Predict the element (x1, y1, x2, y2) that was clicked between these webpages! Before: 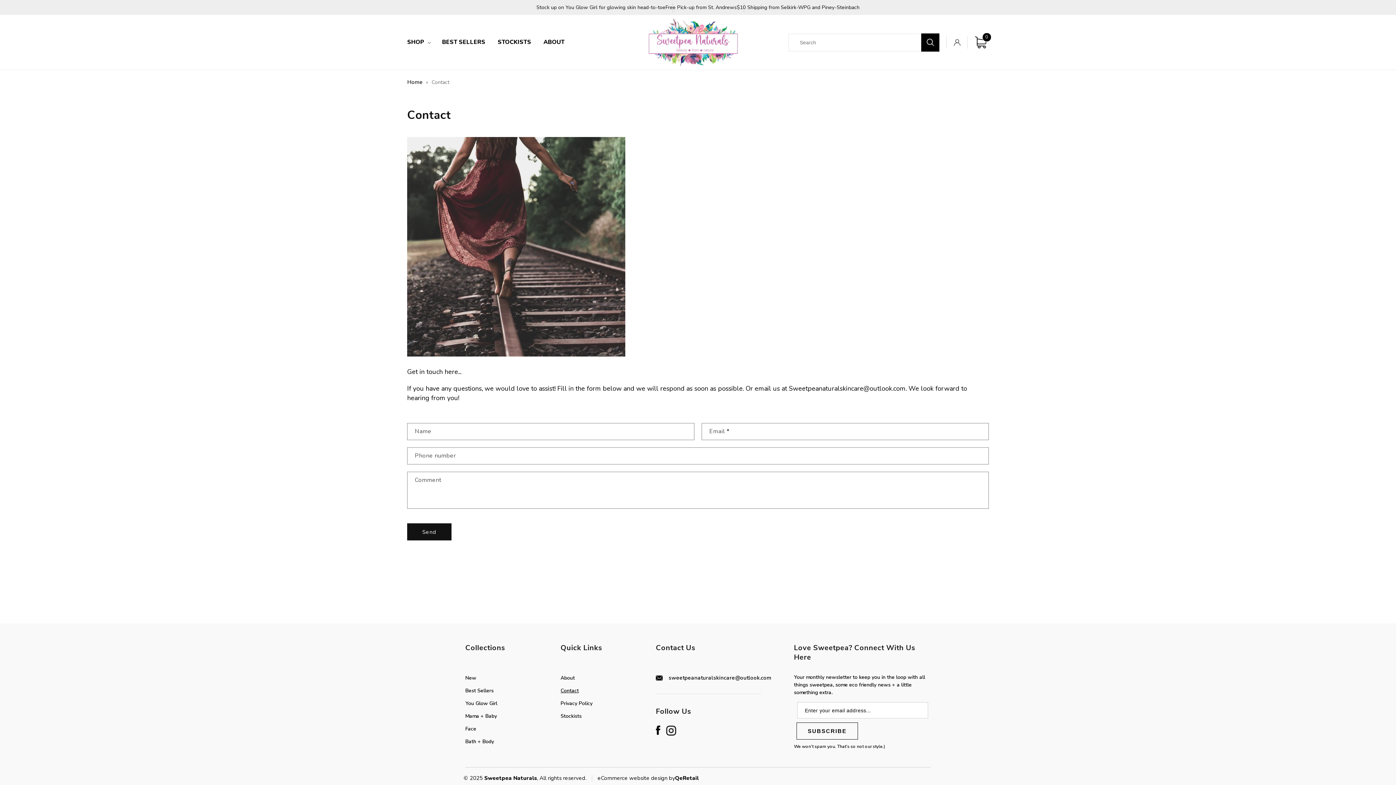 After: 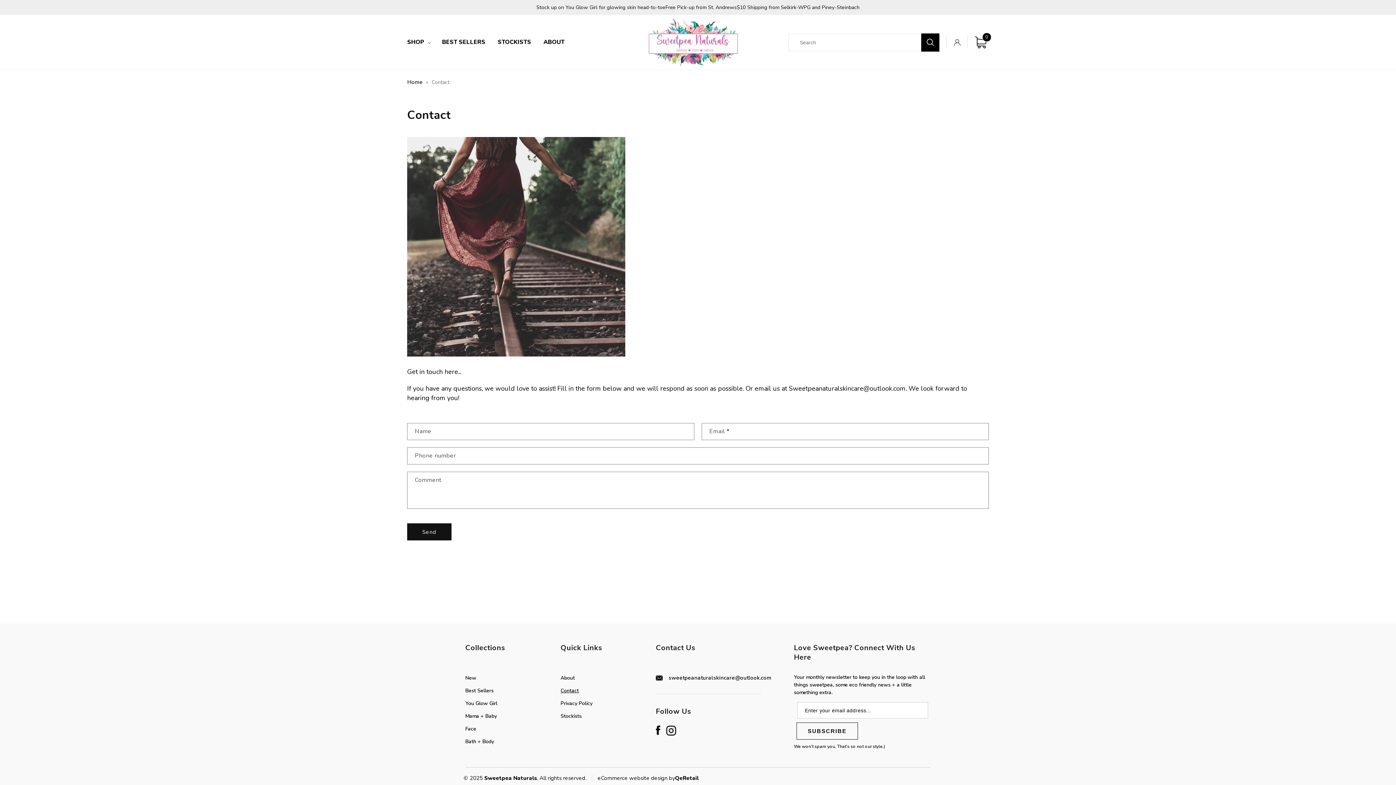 Action: bbox: (656, 674, 771, 681) label: sweetpeanaturalskincare@outlook.com